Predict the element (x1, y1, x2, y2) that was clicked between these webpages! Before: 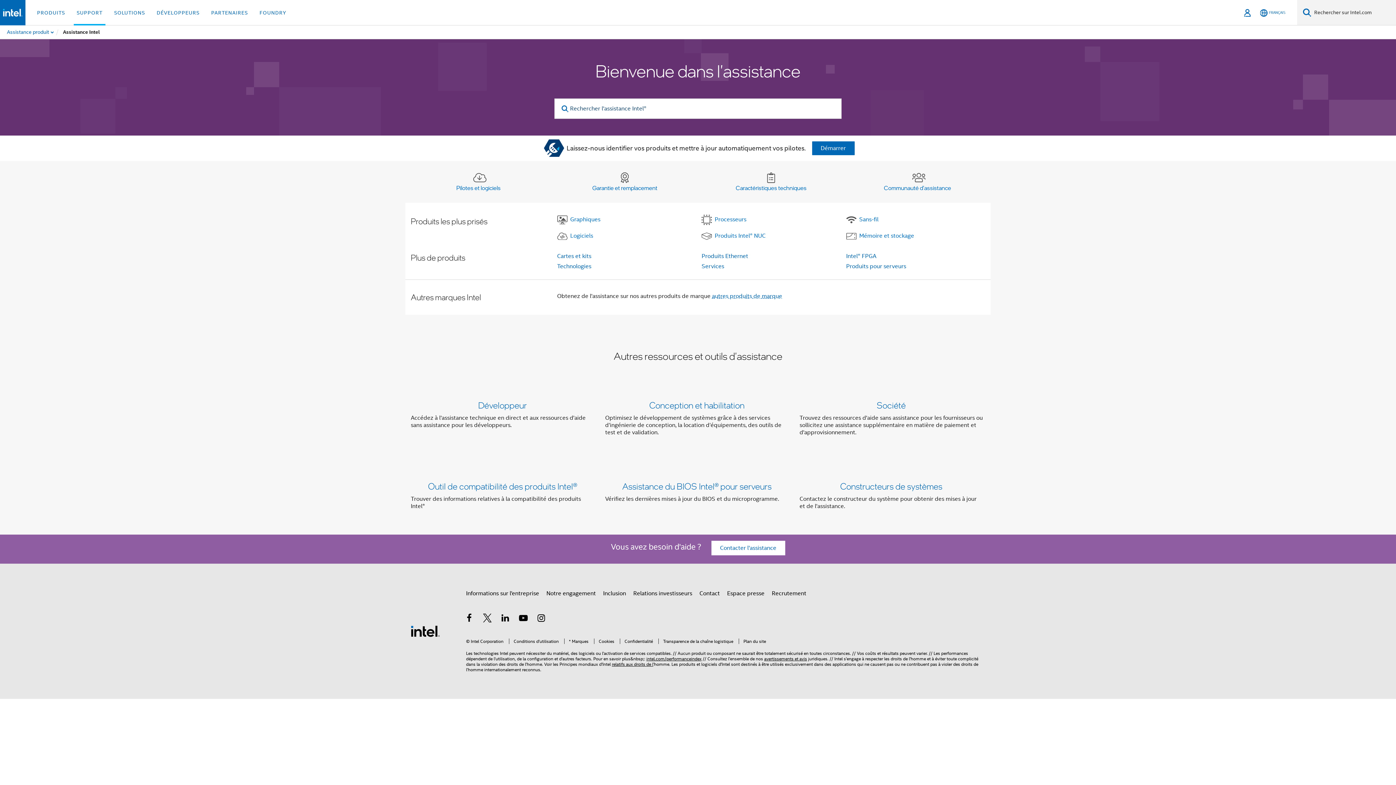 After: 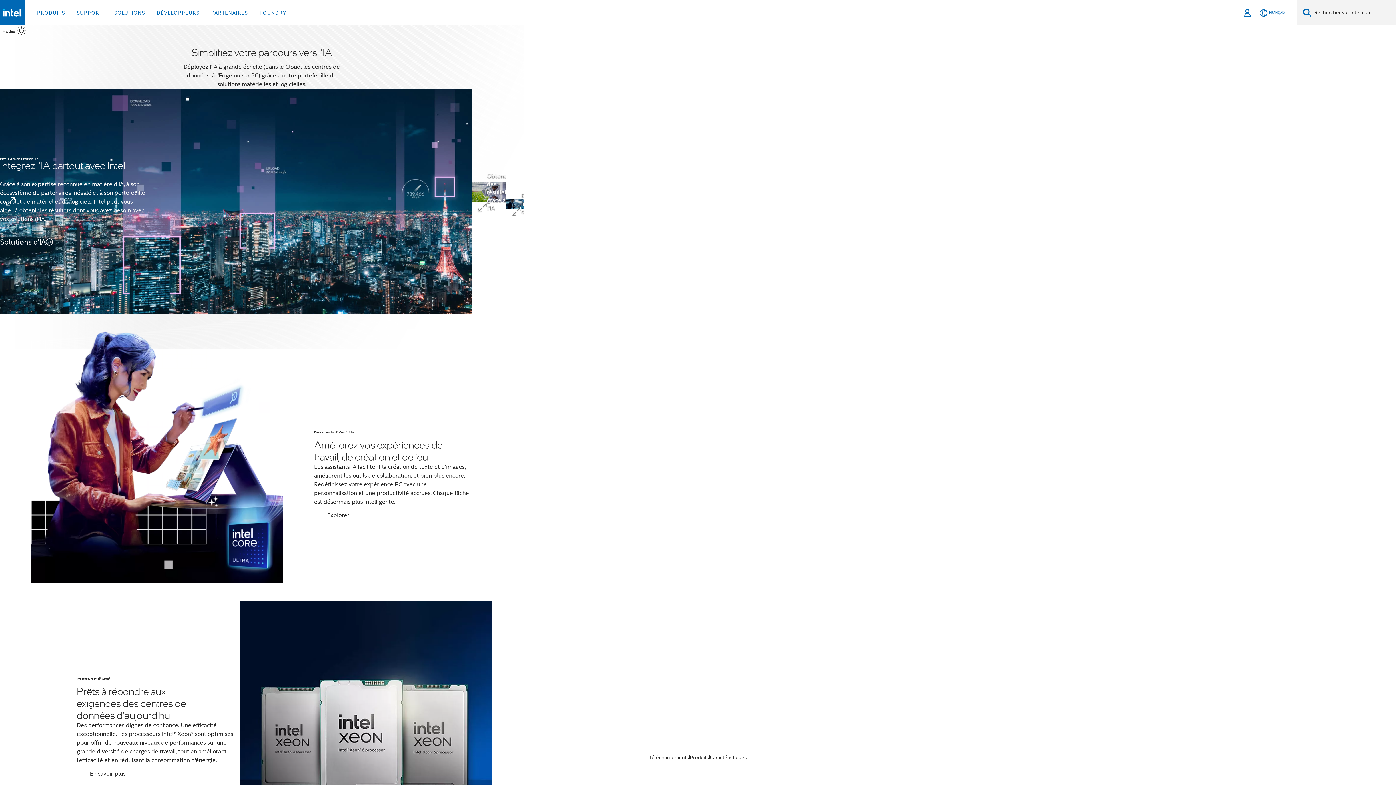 Action: label: Logo de bas de page Intel bbox: (410, 627, 440, 635)